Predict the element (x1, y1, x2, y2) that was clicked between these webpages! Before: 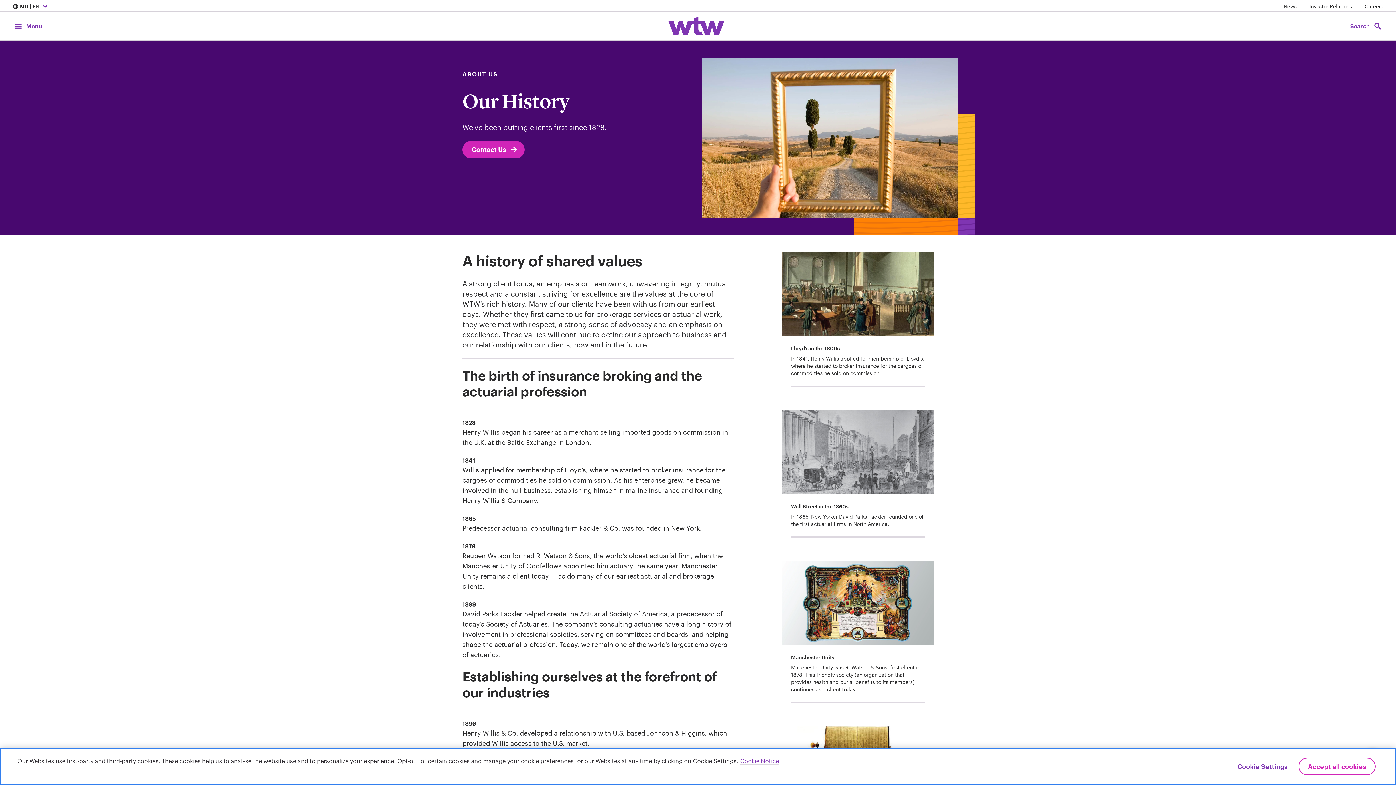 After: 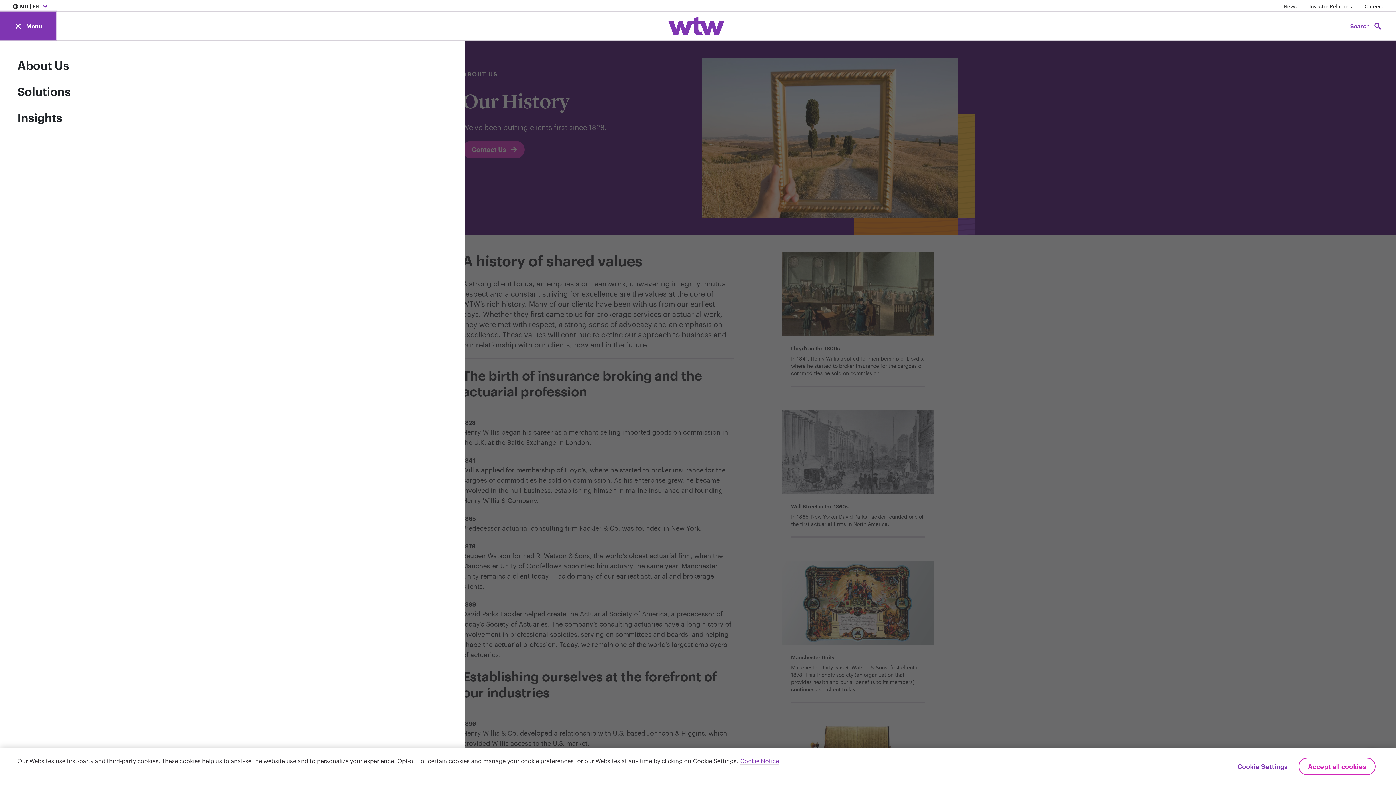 Action: bbox: (0, 11, 56, 40) label: menu
Menu